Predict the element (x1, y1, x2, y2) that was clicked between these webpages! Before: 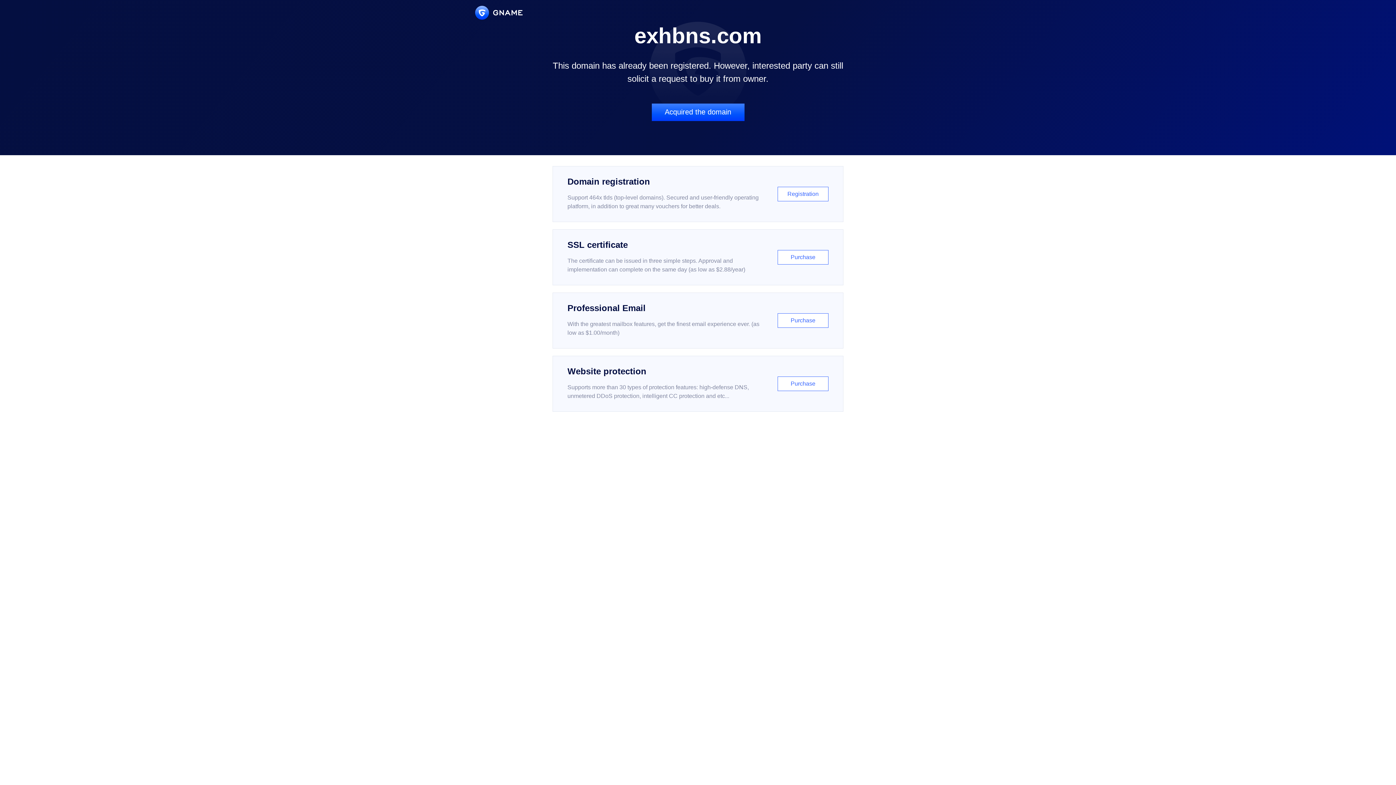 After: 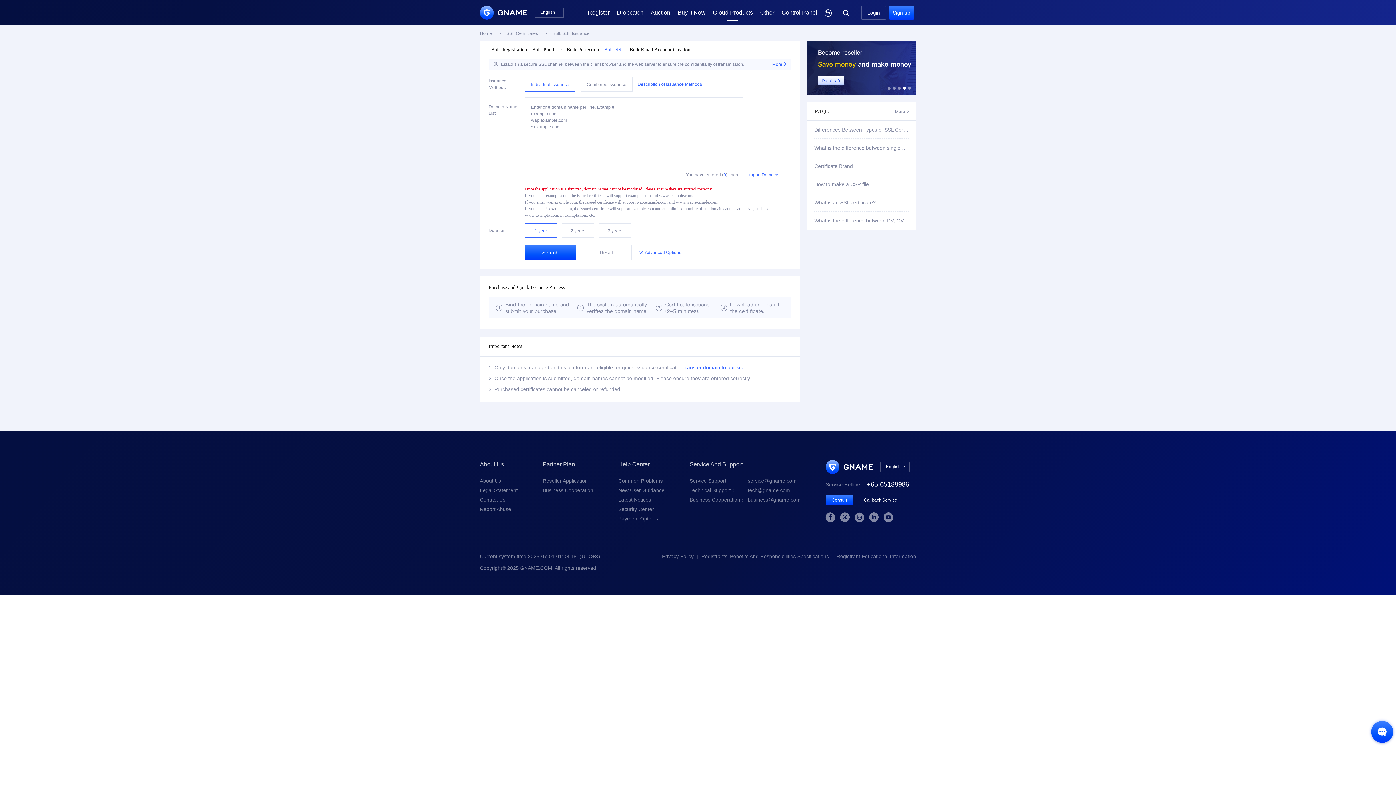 Action: bbox: (552, 229, 843, 285) label: SSL certificate

The certificate can be issued in three simple steps. Approval and implementation can complete on the same day (as low as $2.88/year)

Purchase